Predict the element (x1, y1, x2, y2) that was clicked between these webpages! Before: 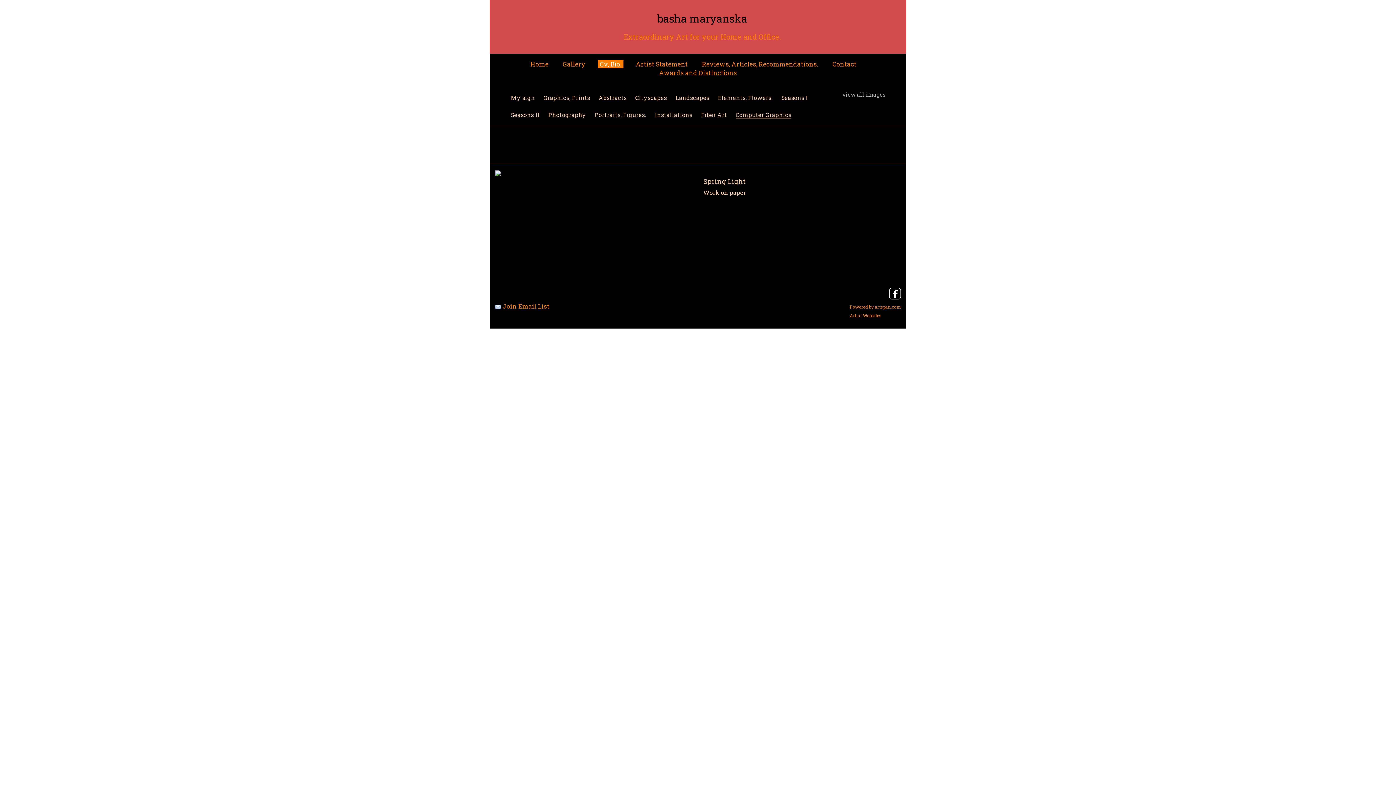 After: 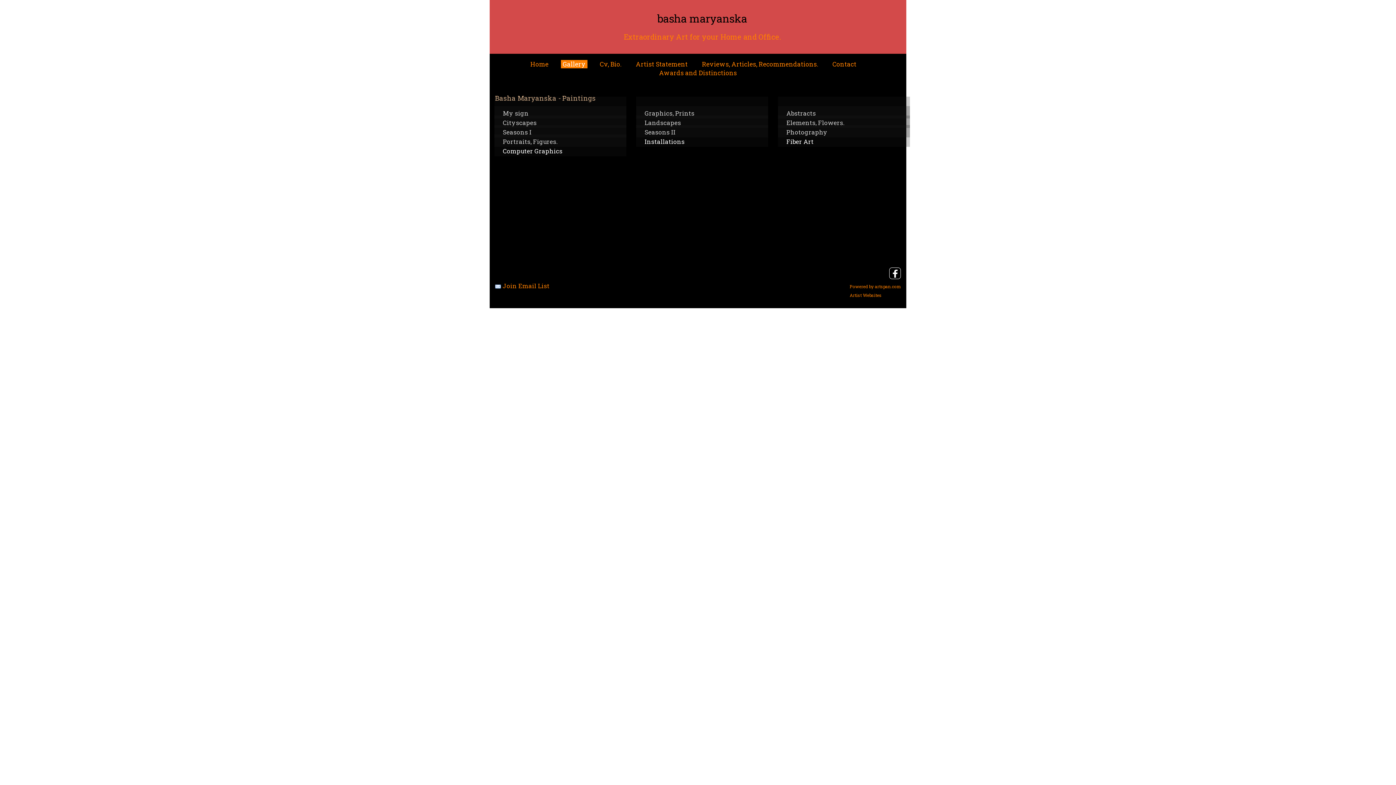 Action: bbox: (561, 60, 587, 68) label: Gallery